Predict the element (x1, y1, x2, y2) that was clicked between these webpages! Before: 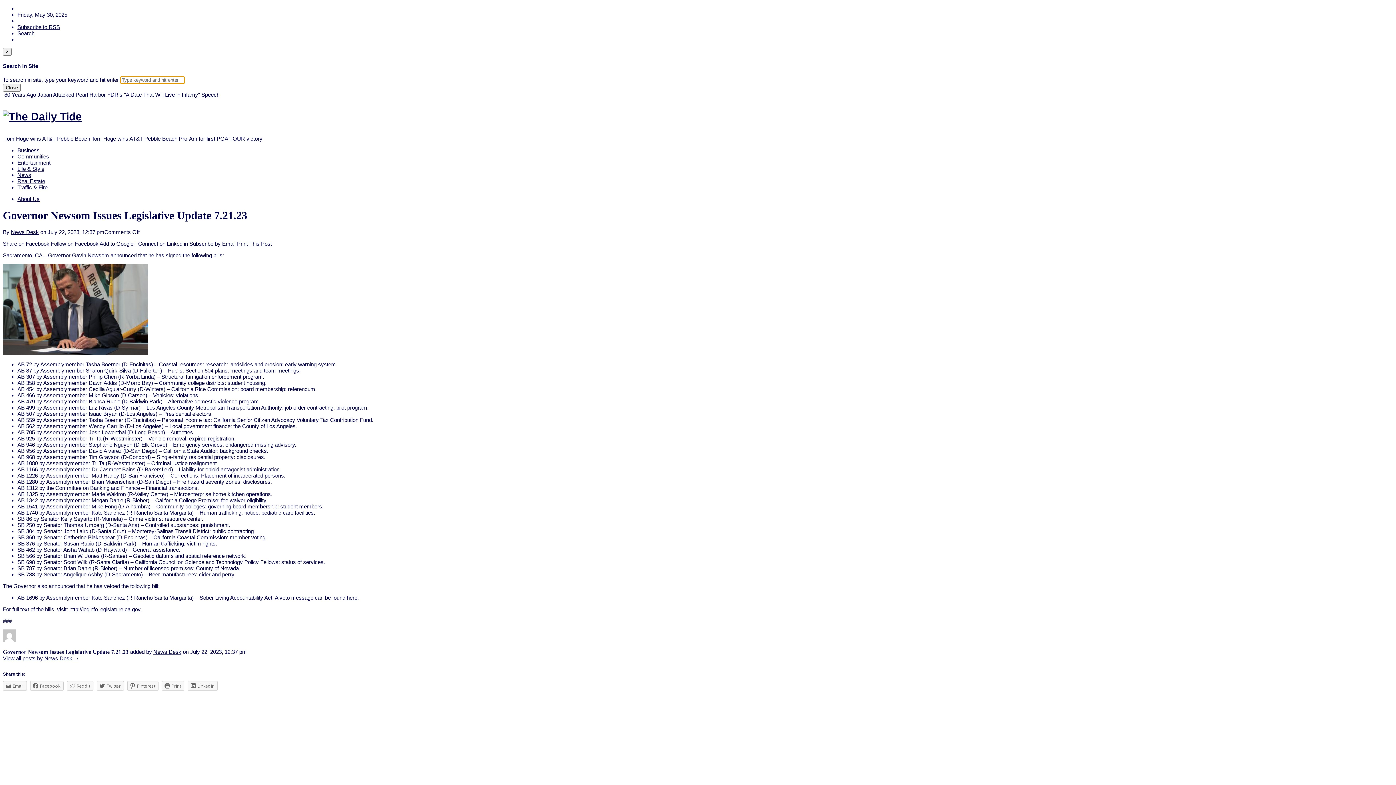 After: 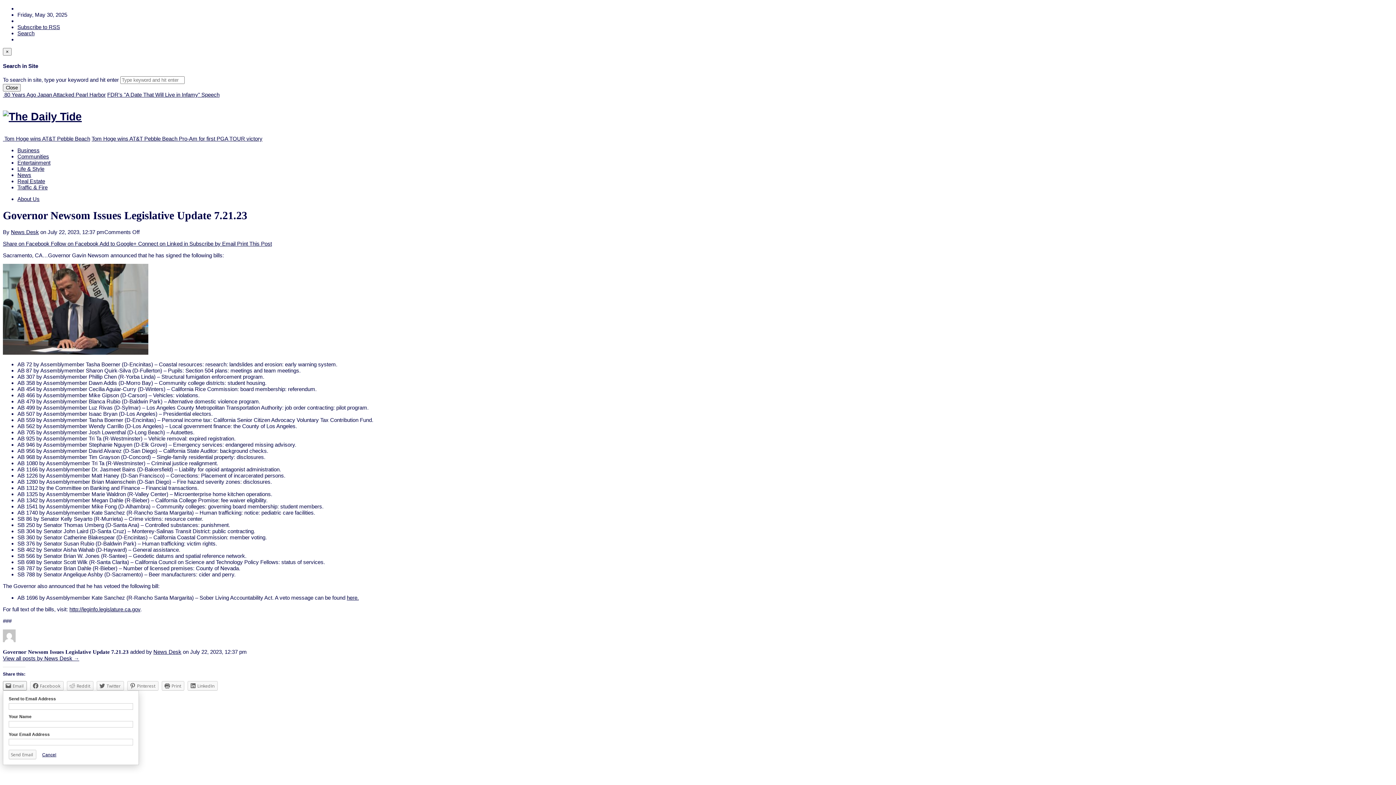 Action: label: Email bbox: (2, 681, 26, 691)